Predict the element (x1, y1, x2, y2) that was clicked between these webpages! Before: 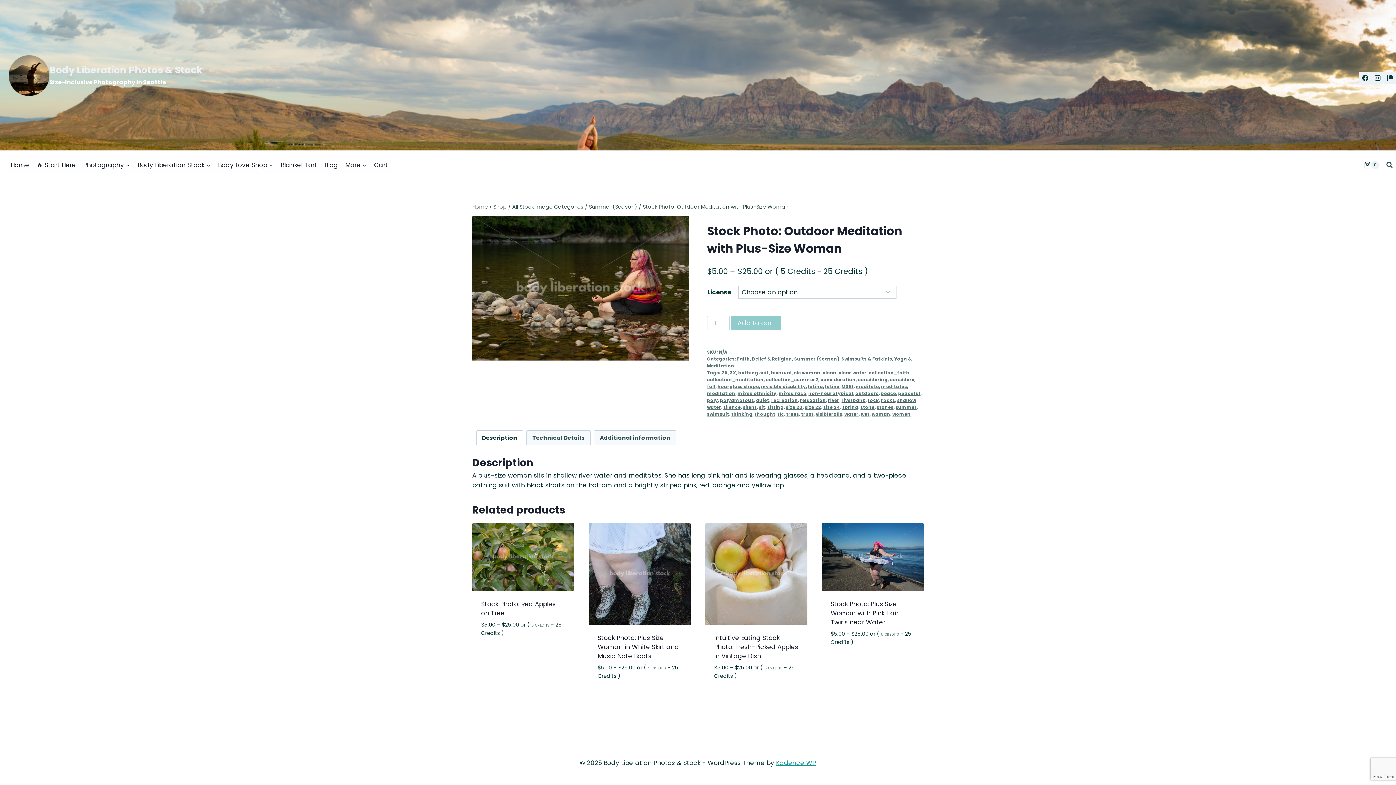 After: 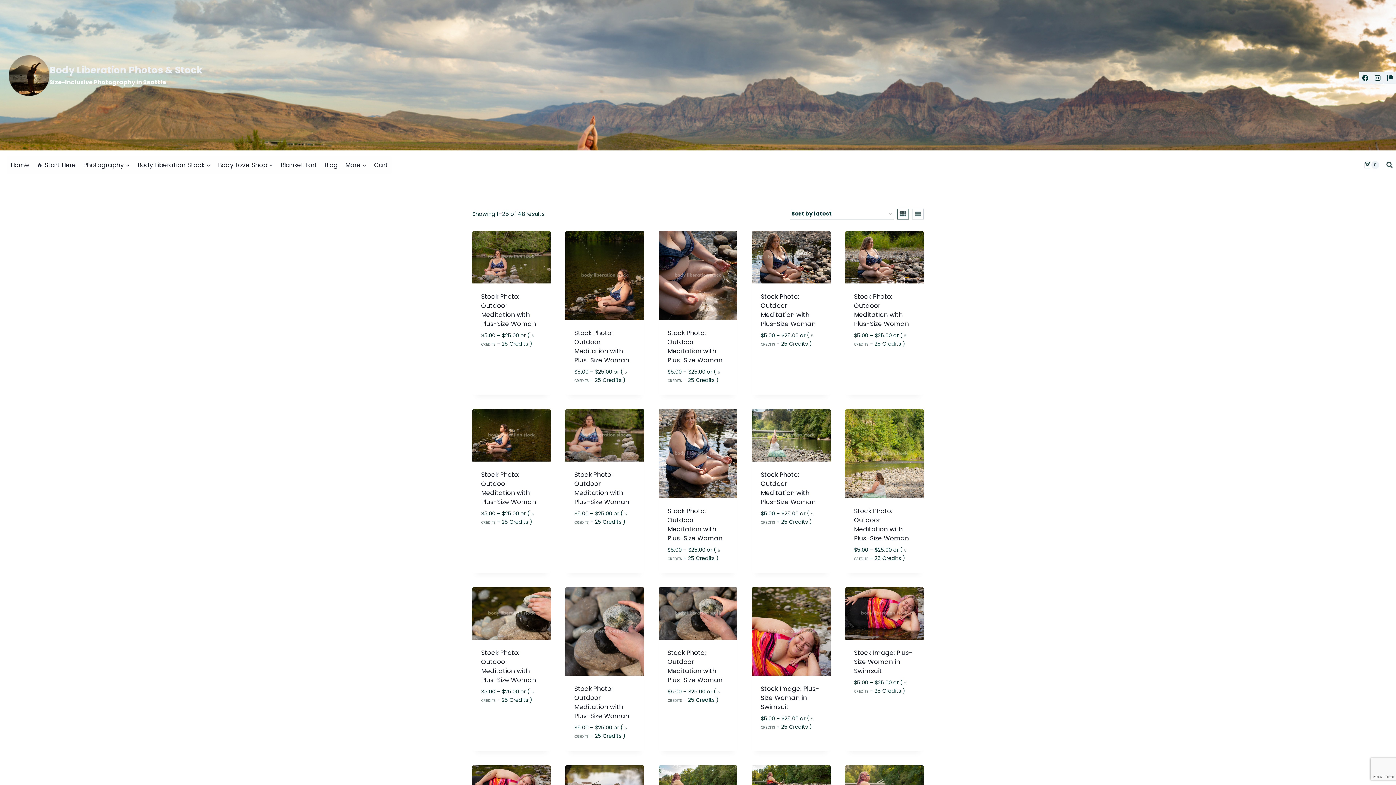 Action: label: clean bbox: (822, 370, 836, 375)